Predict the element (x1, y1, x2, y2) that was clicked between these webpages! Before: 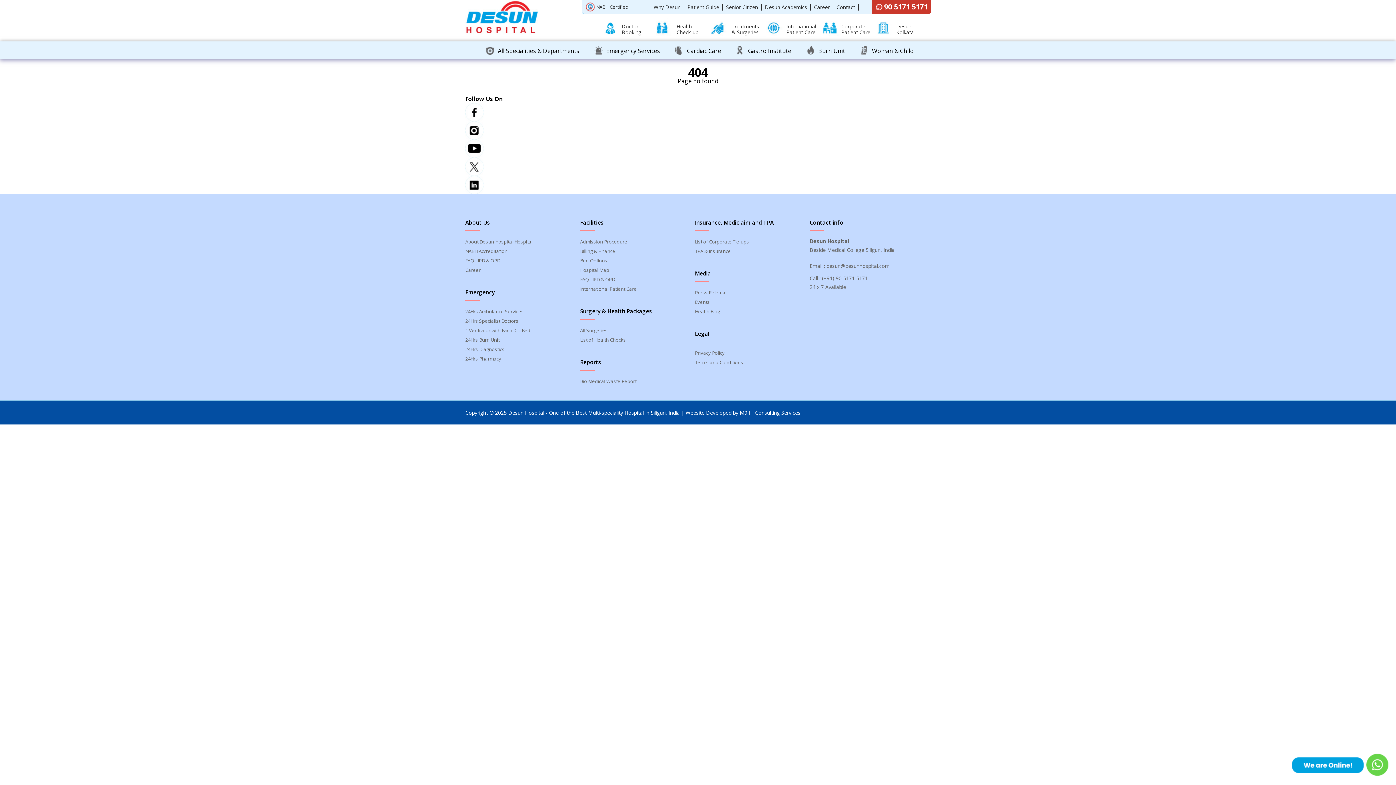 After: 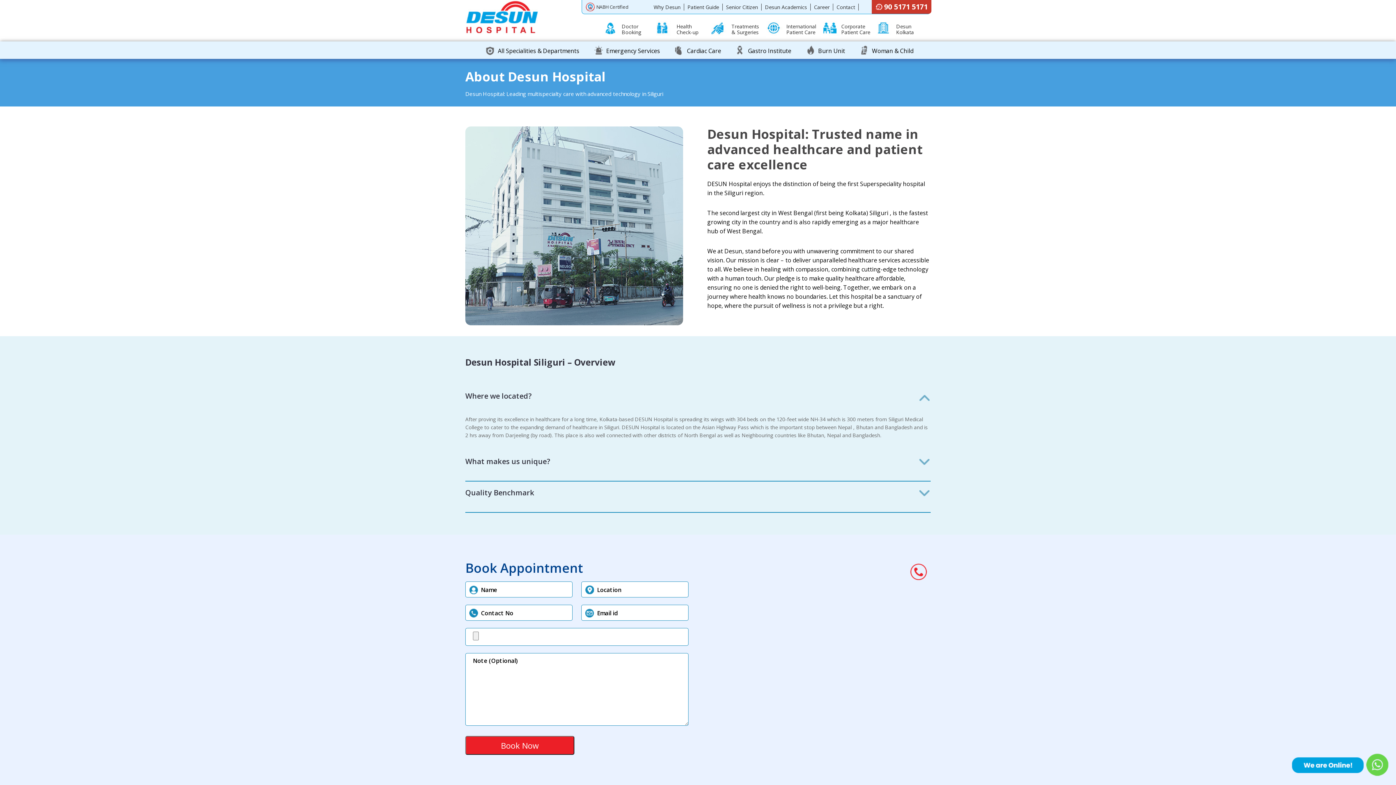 Action: label: About Desun Hospital Hospital bbox: (465, 238, 532, 245)